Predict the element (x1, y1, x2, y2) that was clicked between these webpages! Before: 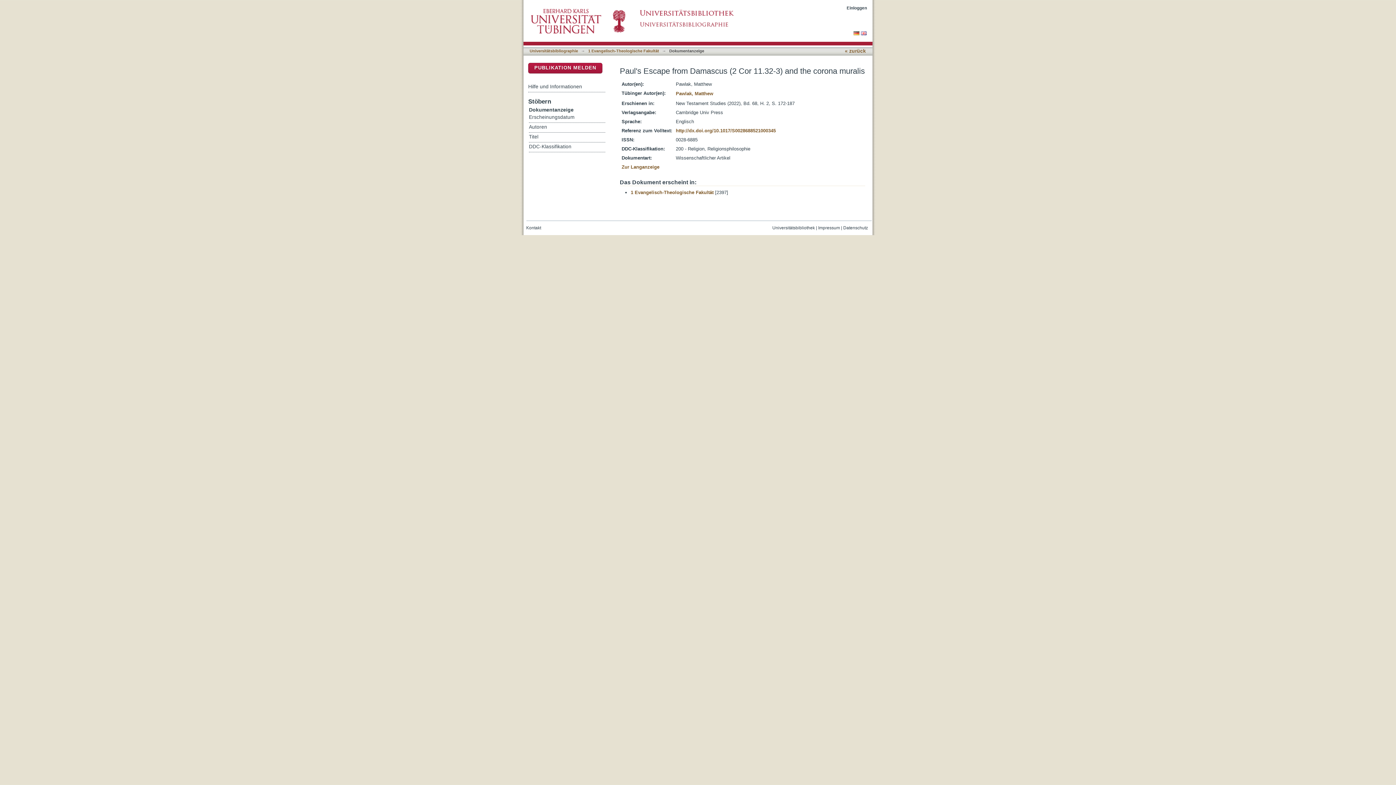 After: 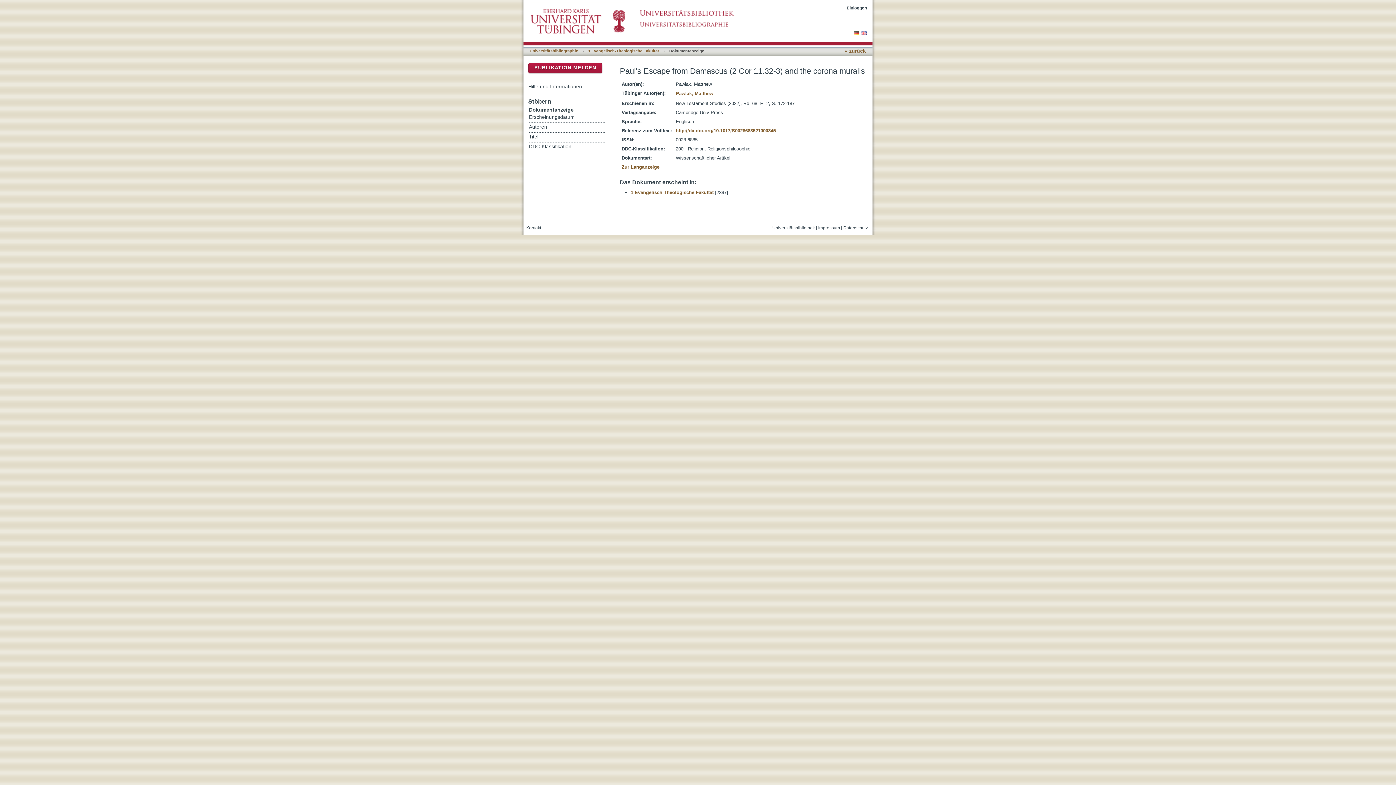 Action: label: Datenschutz bbox: (843, 225, 868, 230)